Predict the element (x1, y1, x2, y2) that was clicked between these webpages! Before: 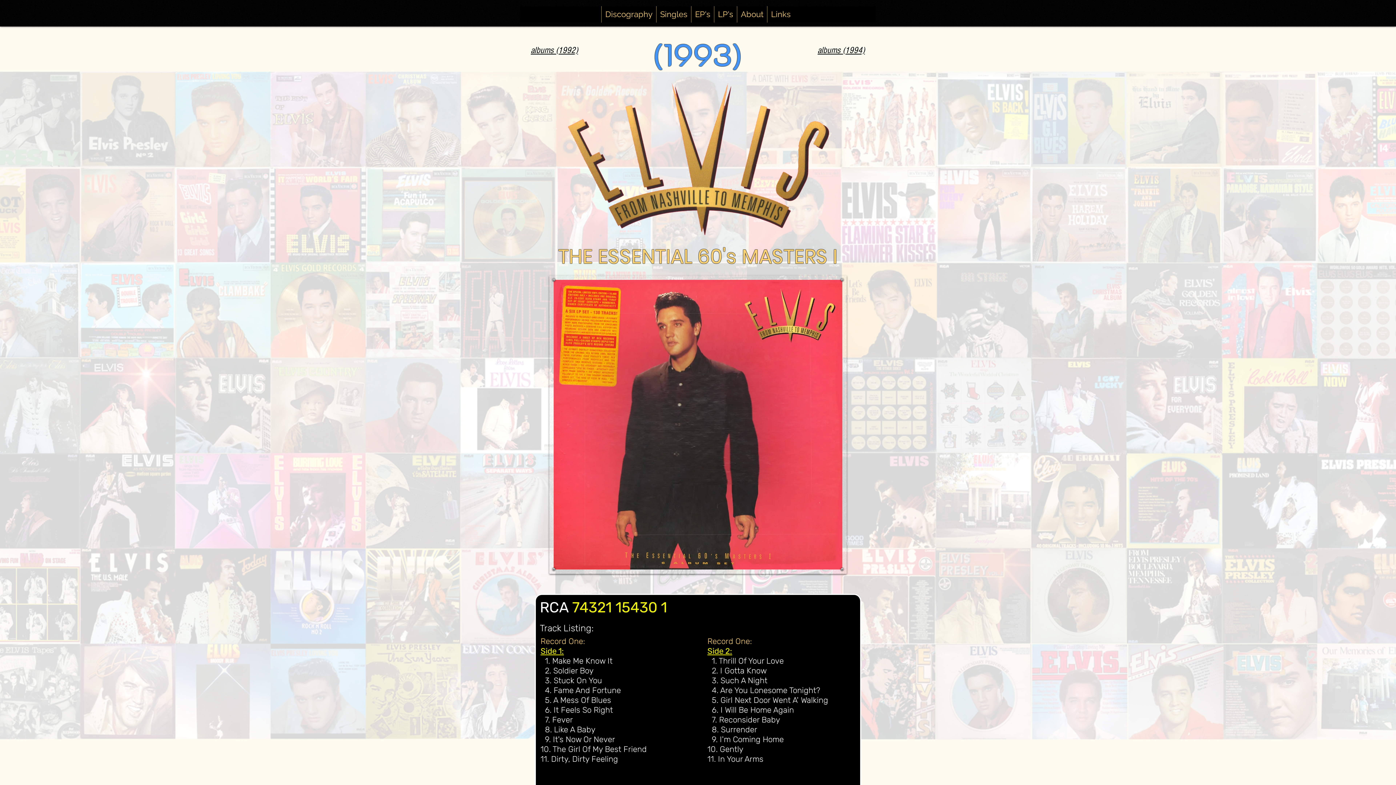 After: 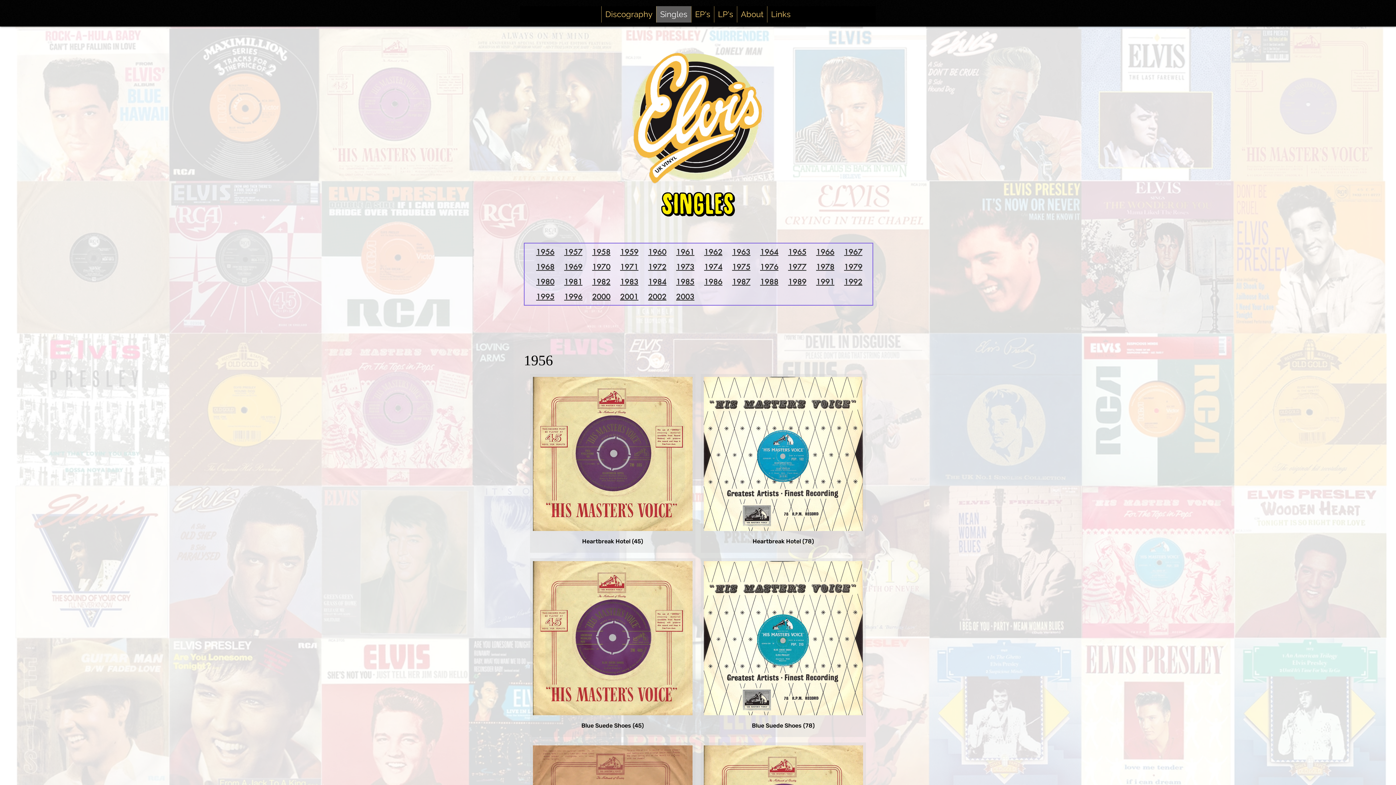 Action: label: Singles bbox: (656, 6, 691, 22)